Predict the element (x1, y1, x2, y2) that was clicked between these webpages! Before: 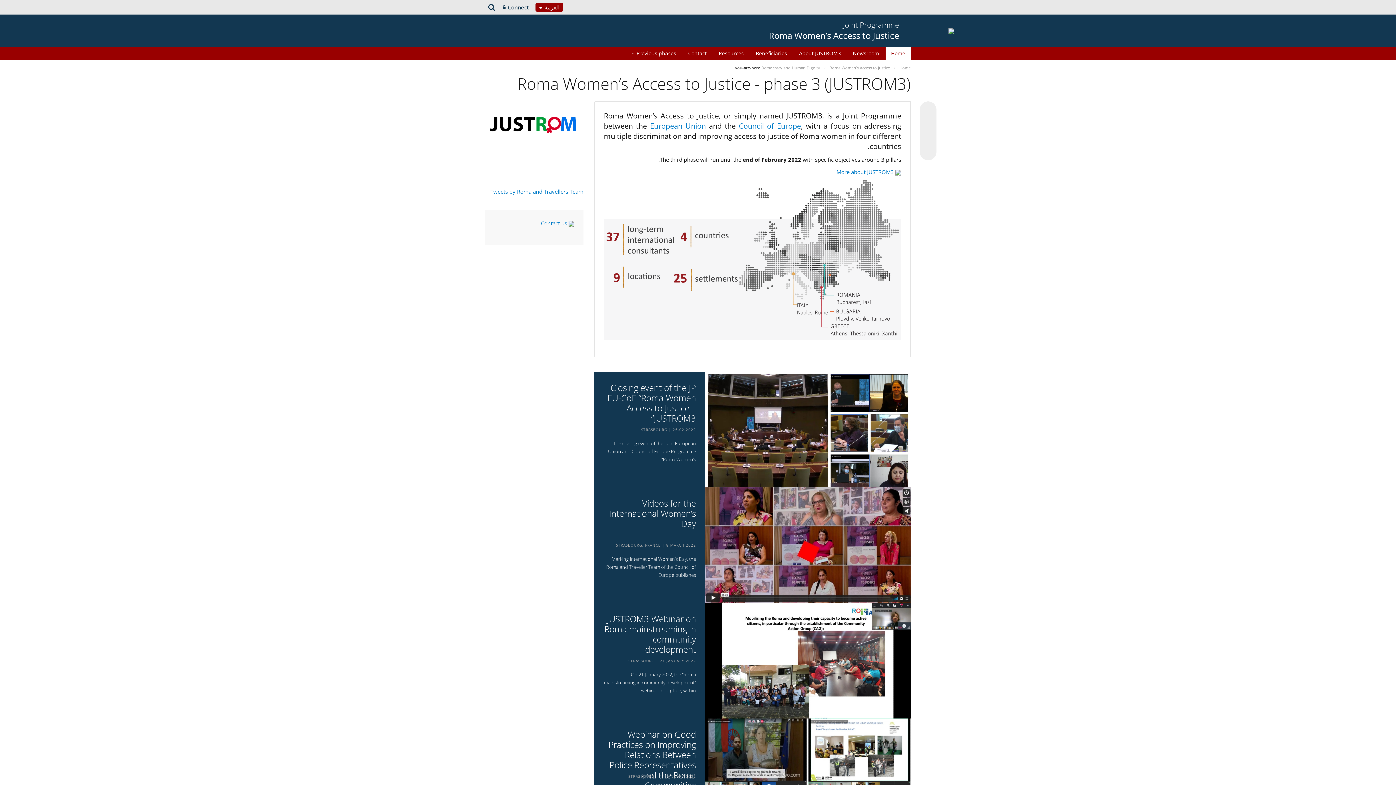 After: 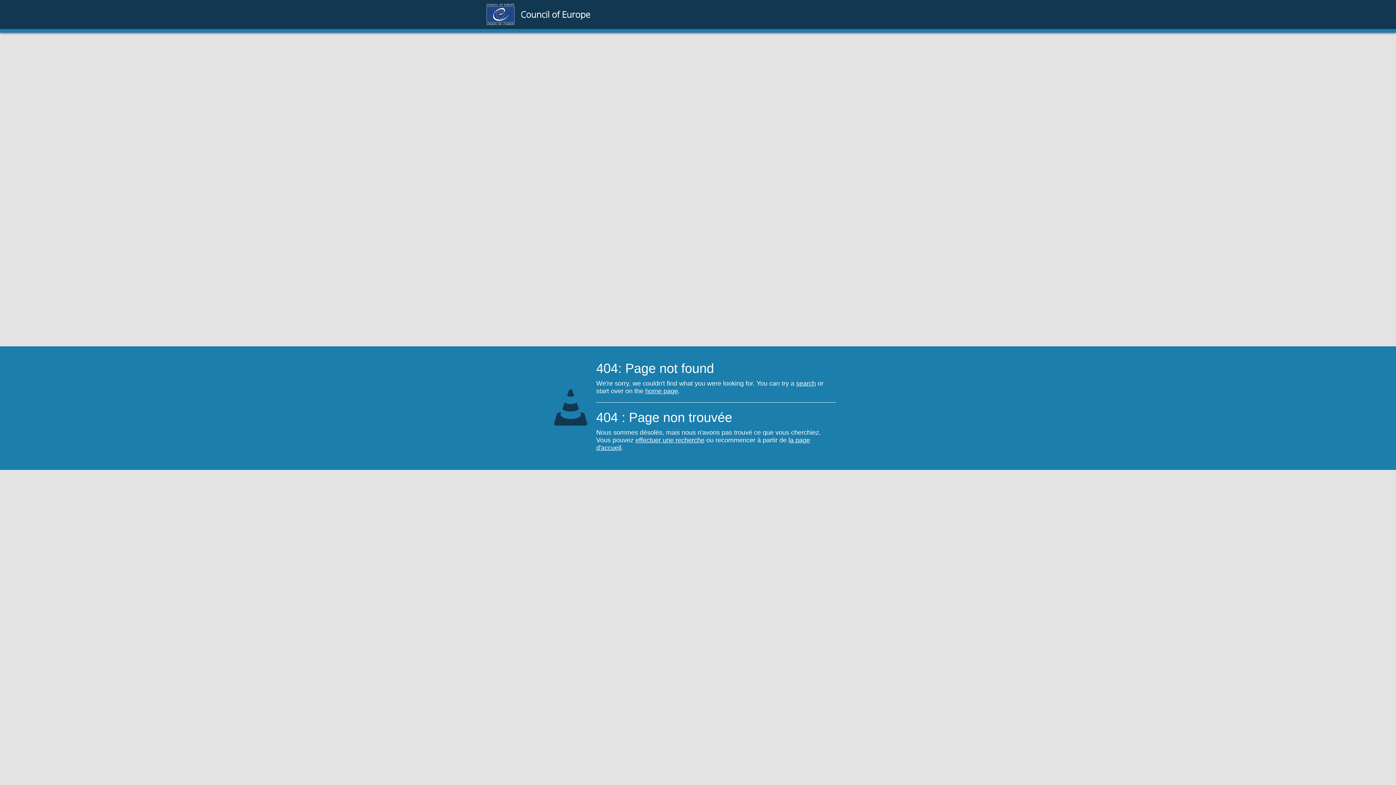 Action: bbox: (761, 65, 821, 70) label: Democracy and Human Dignity 